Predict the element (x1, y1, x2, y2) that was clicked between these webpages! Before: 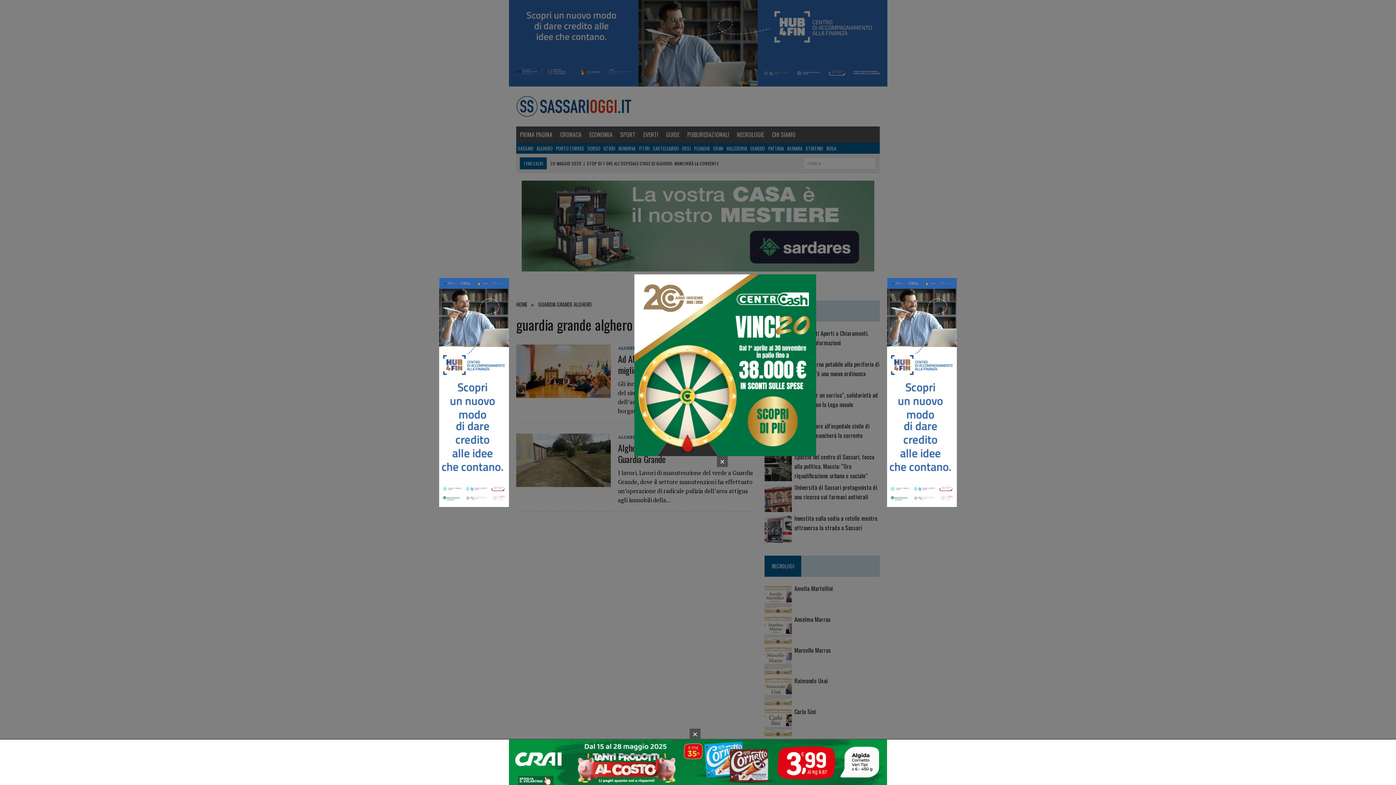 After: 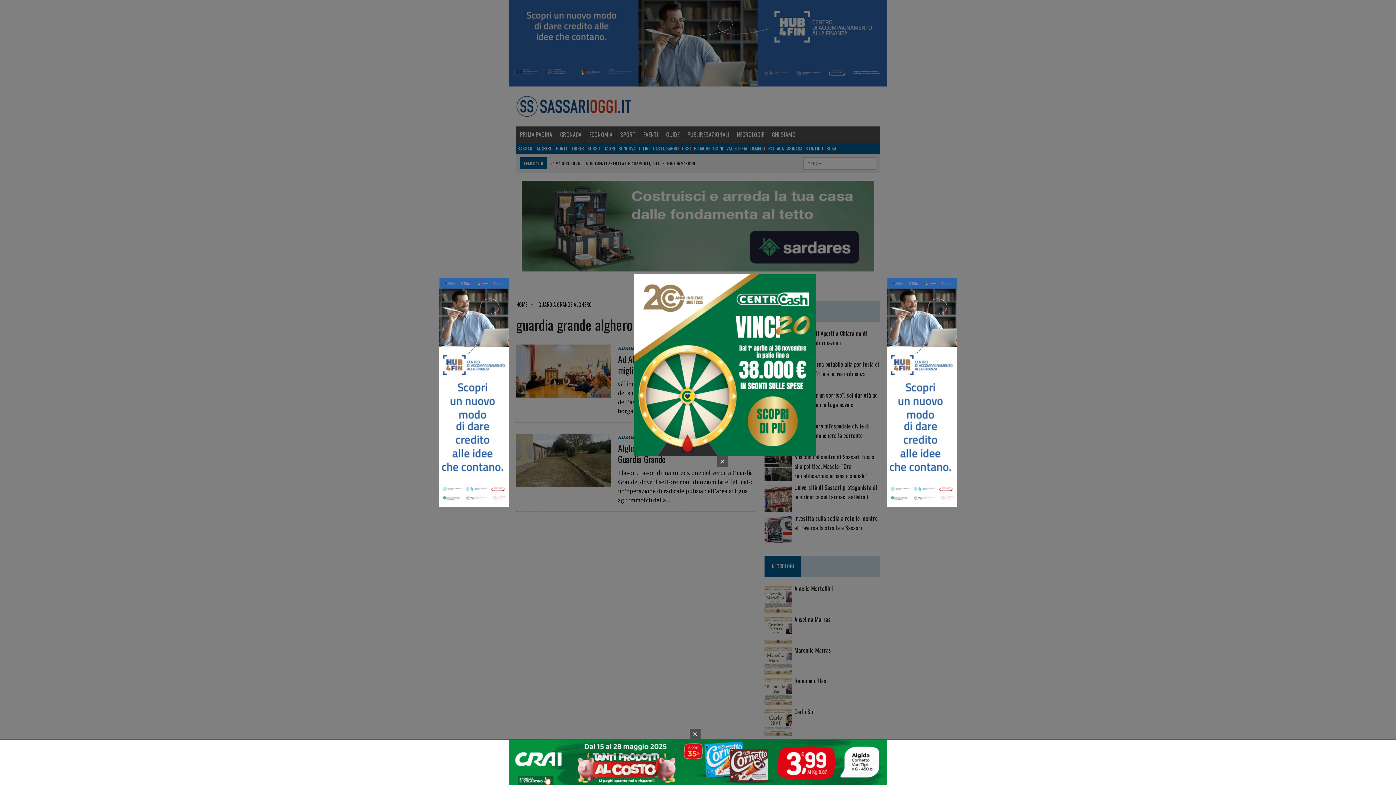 Action: bbox: (887, 498, 957, 506) label: BANNER 192×630